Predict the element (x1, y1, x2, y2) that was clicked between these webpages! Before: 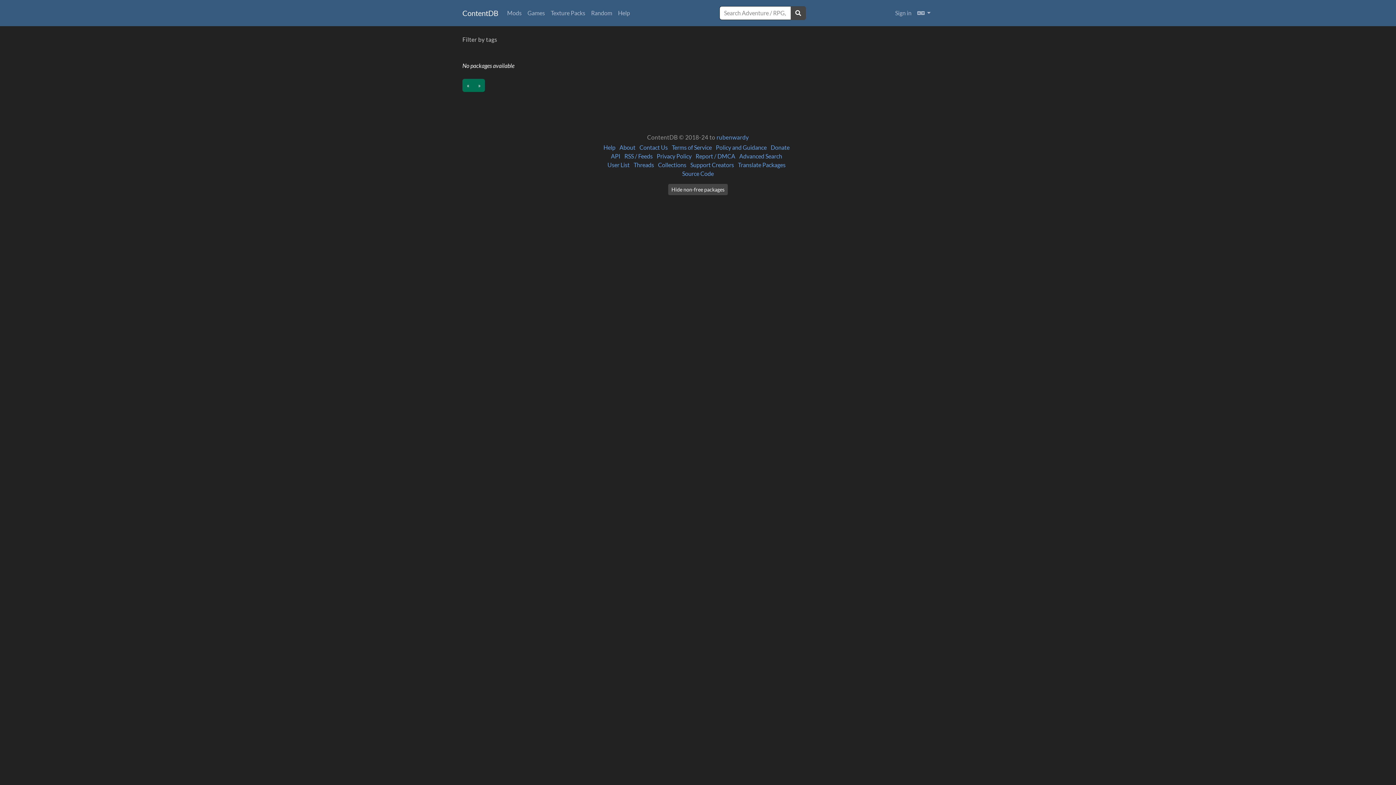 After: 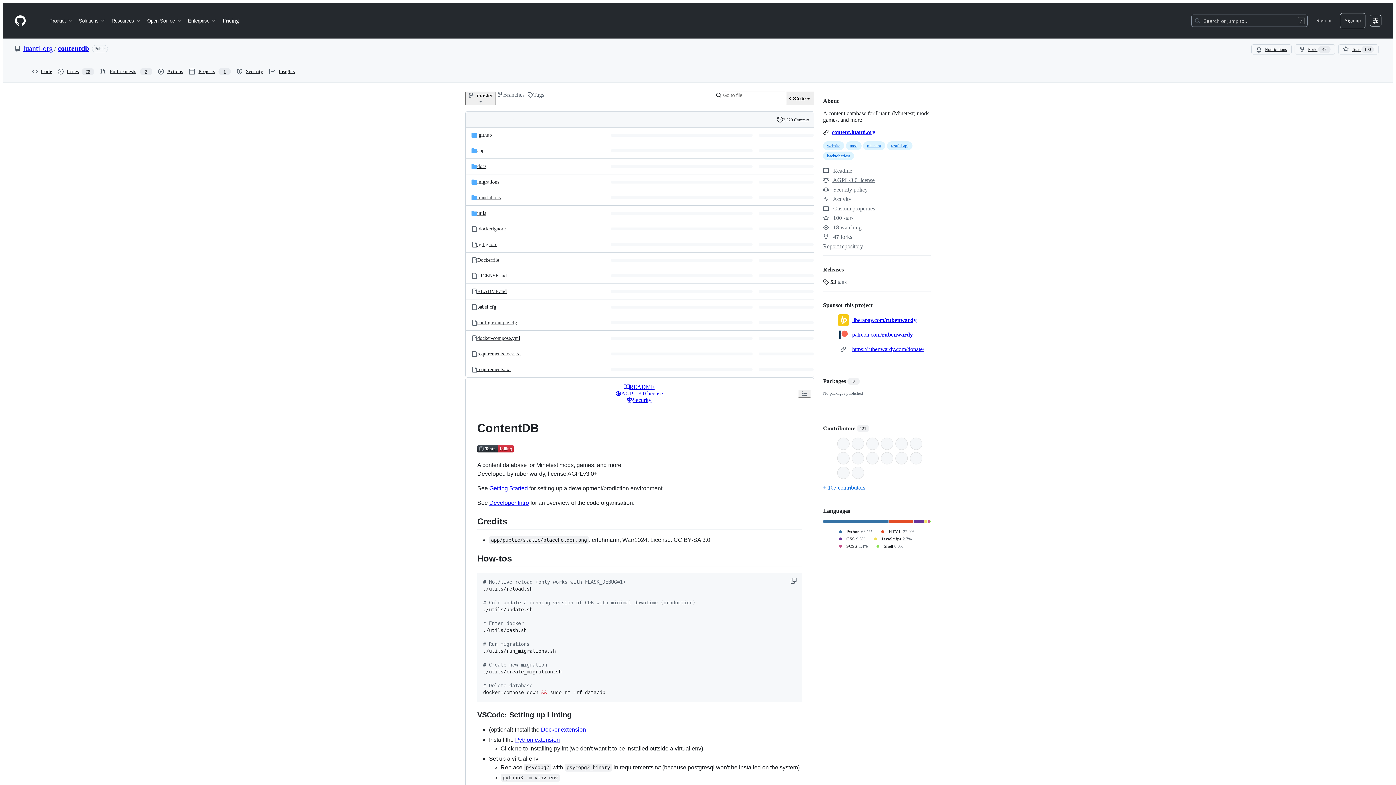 Action: bbox: (682, 170, 714, 177) label: Source Code